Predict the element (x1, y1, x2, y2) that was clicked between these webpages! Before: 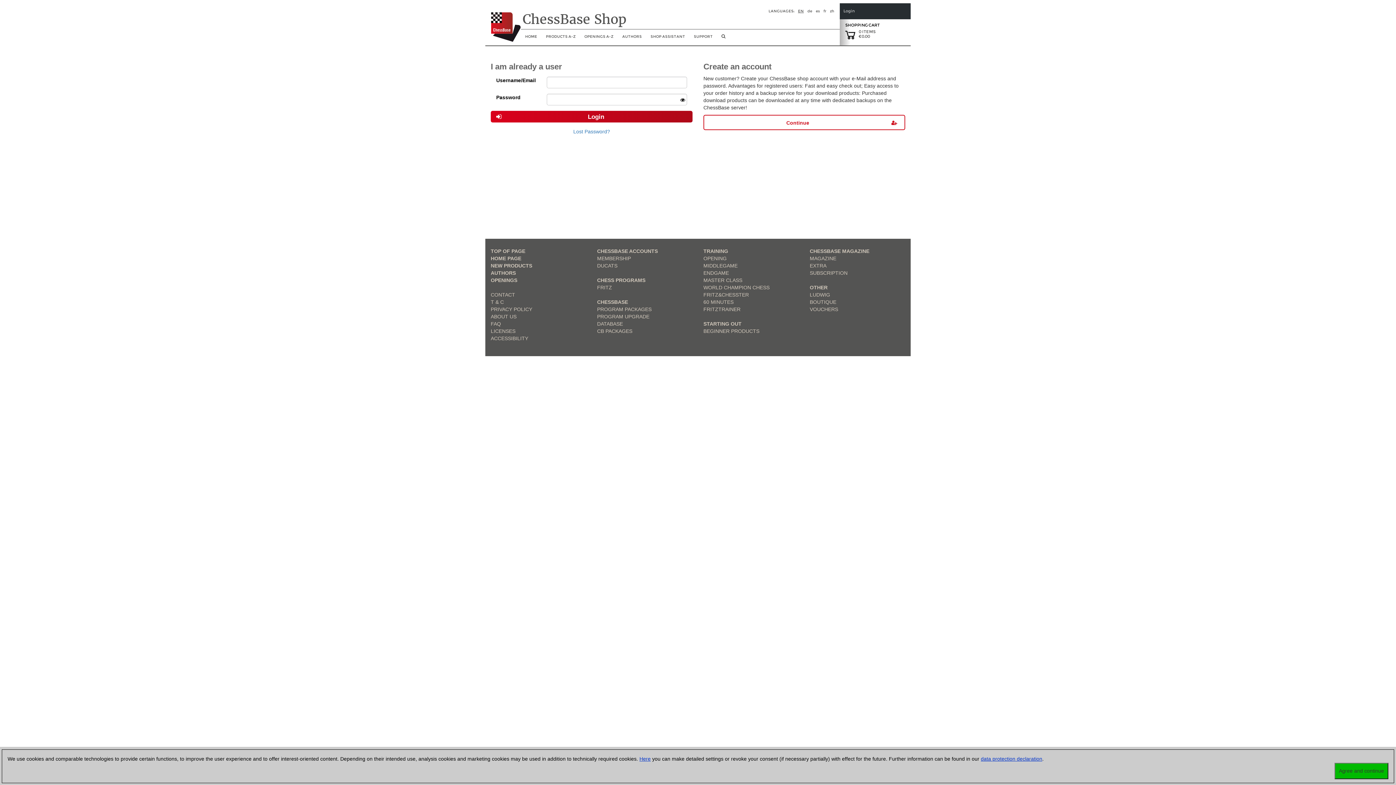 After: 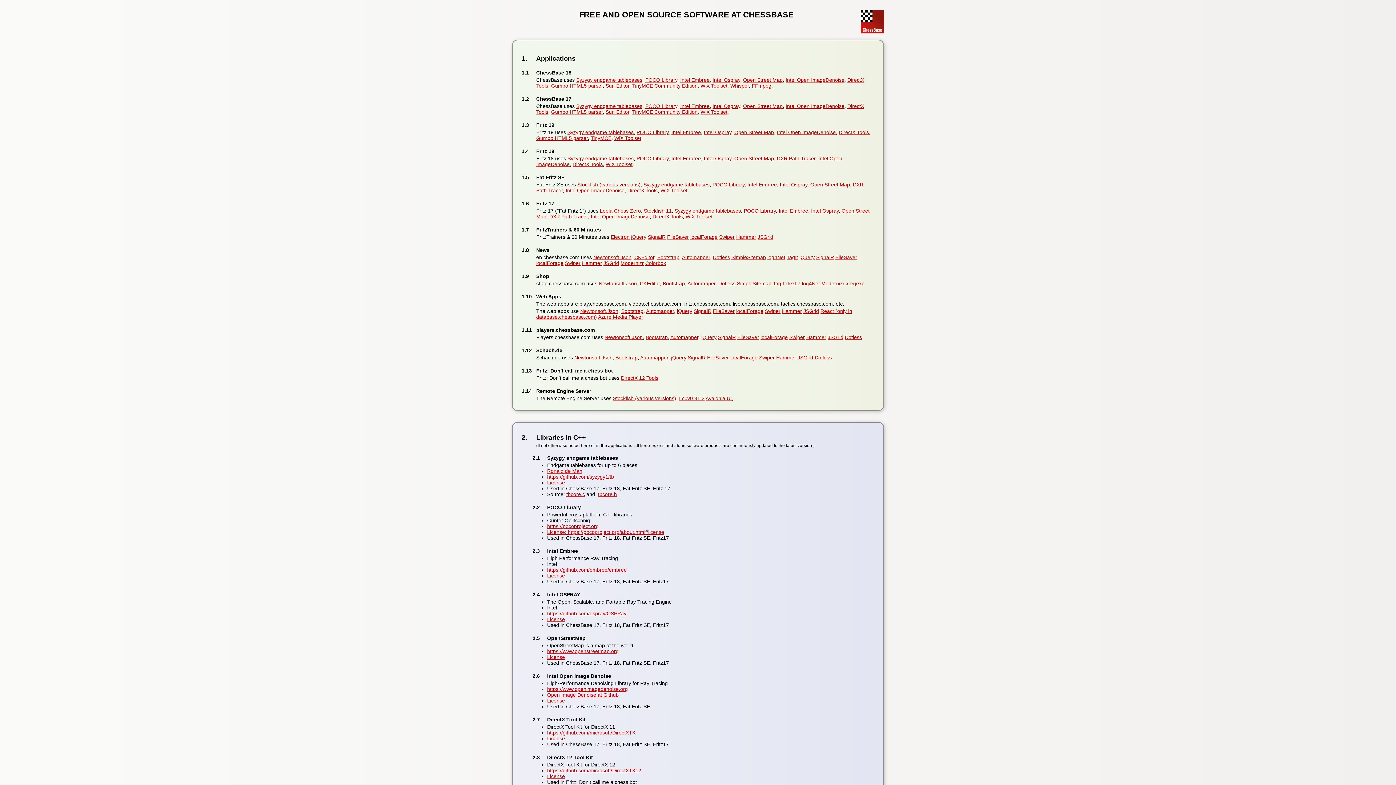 Action: label: LICENSES bbox: (490, 328, 515, 334)